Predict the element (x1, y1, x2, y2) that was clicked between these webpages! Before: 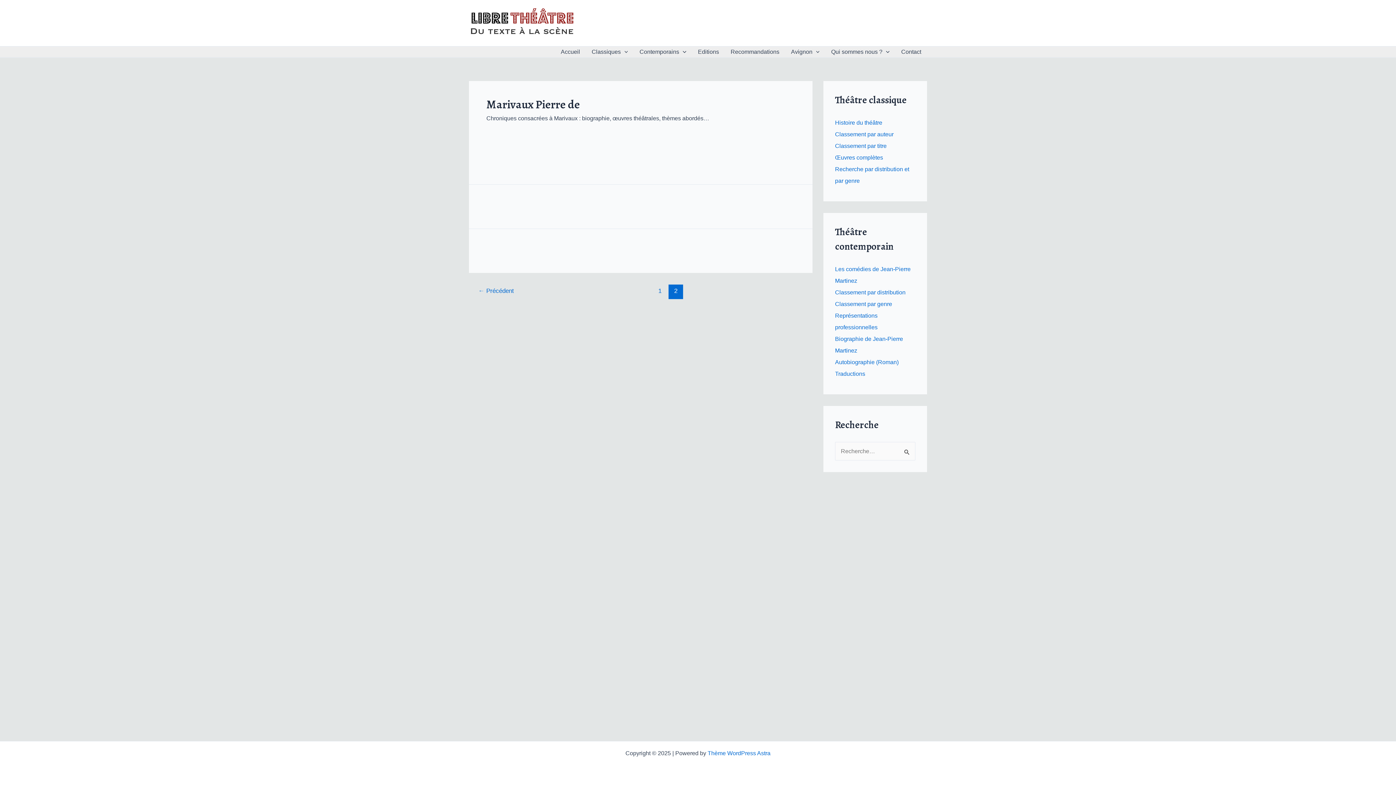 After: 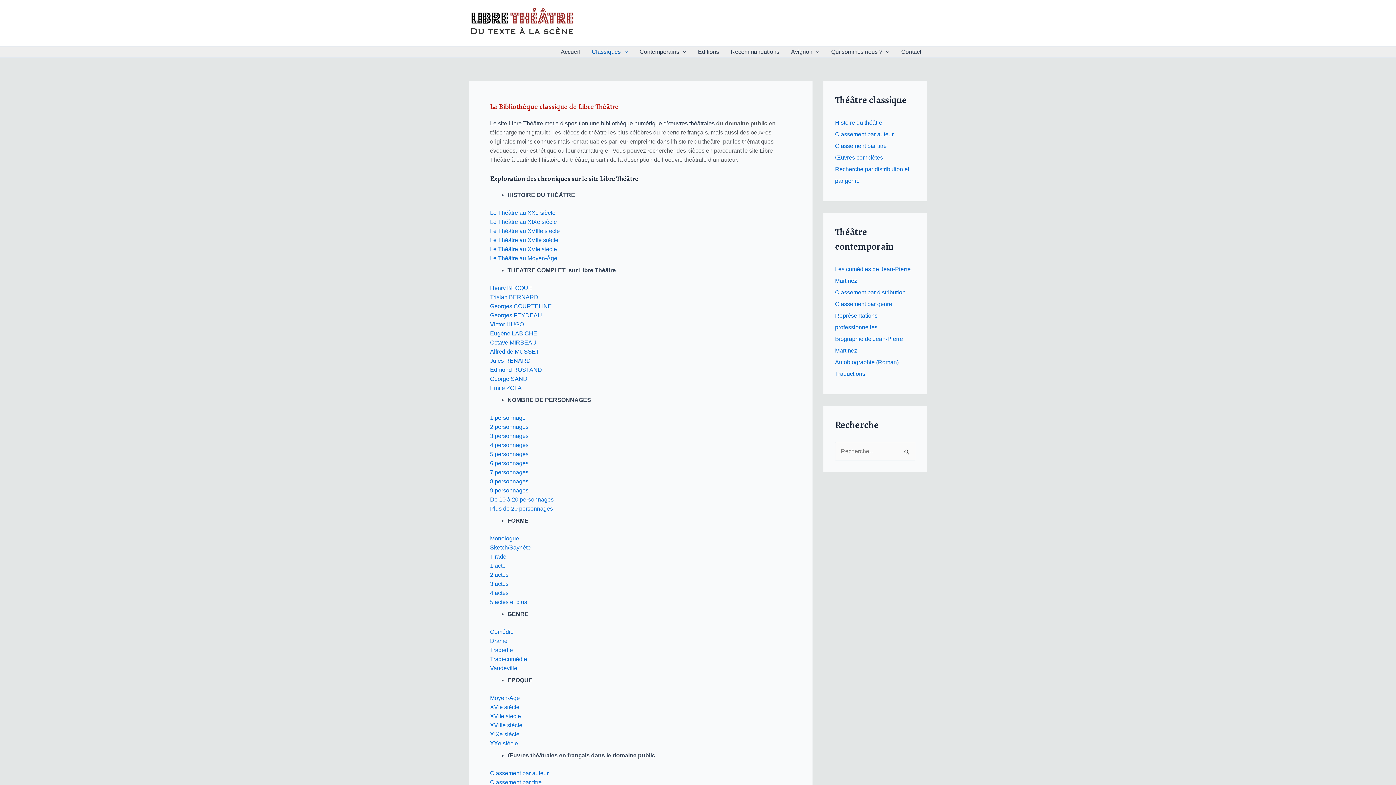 Action: bbox: (586, 46, 633, 57) label: Classiques